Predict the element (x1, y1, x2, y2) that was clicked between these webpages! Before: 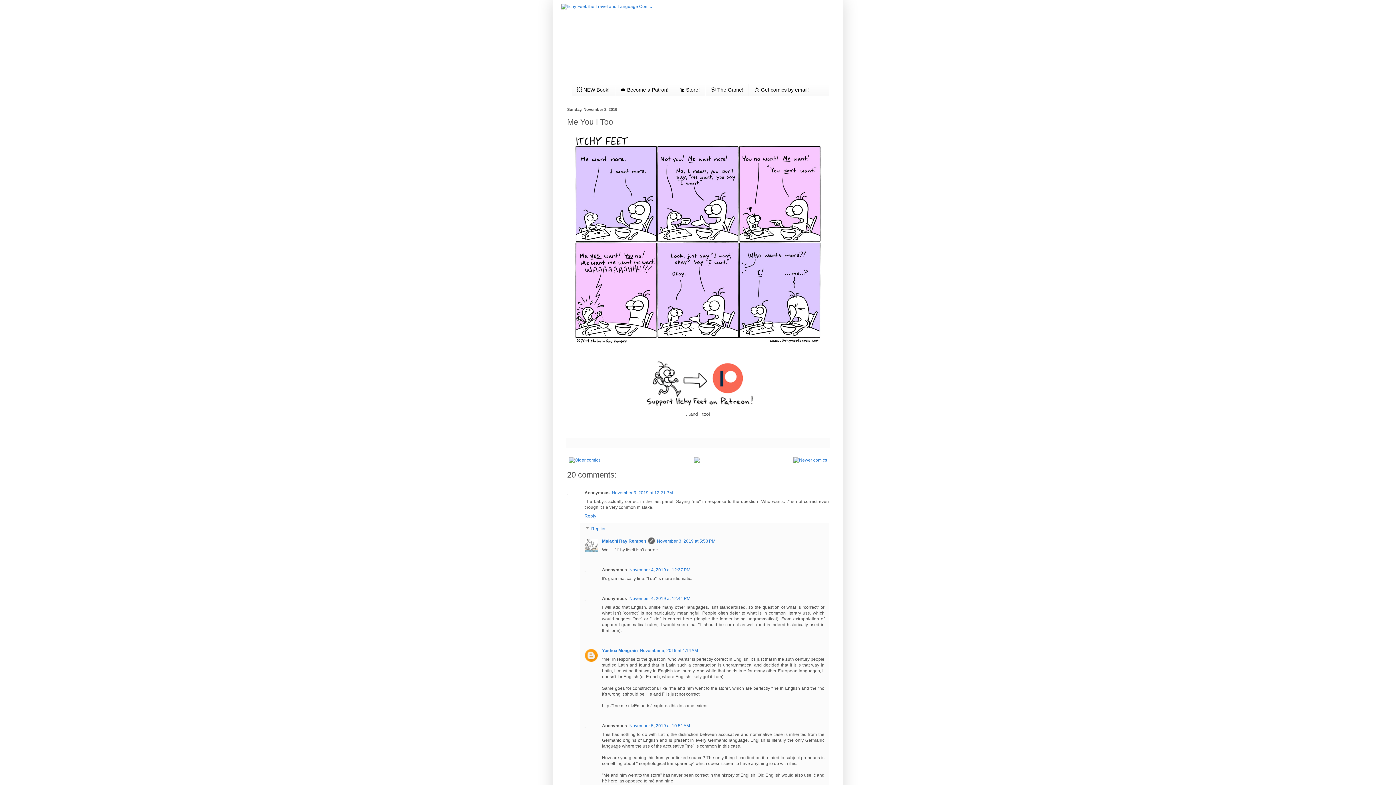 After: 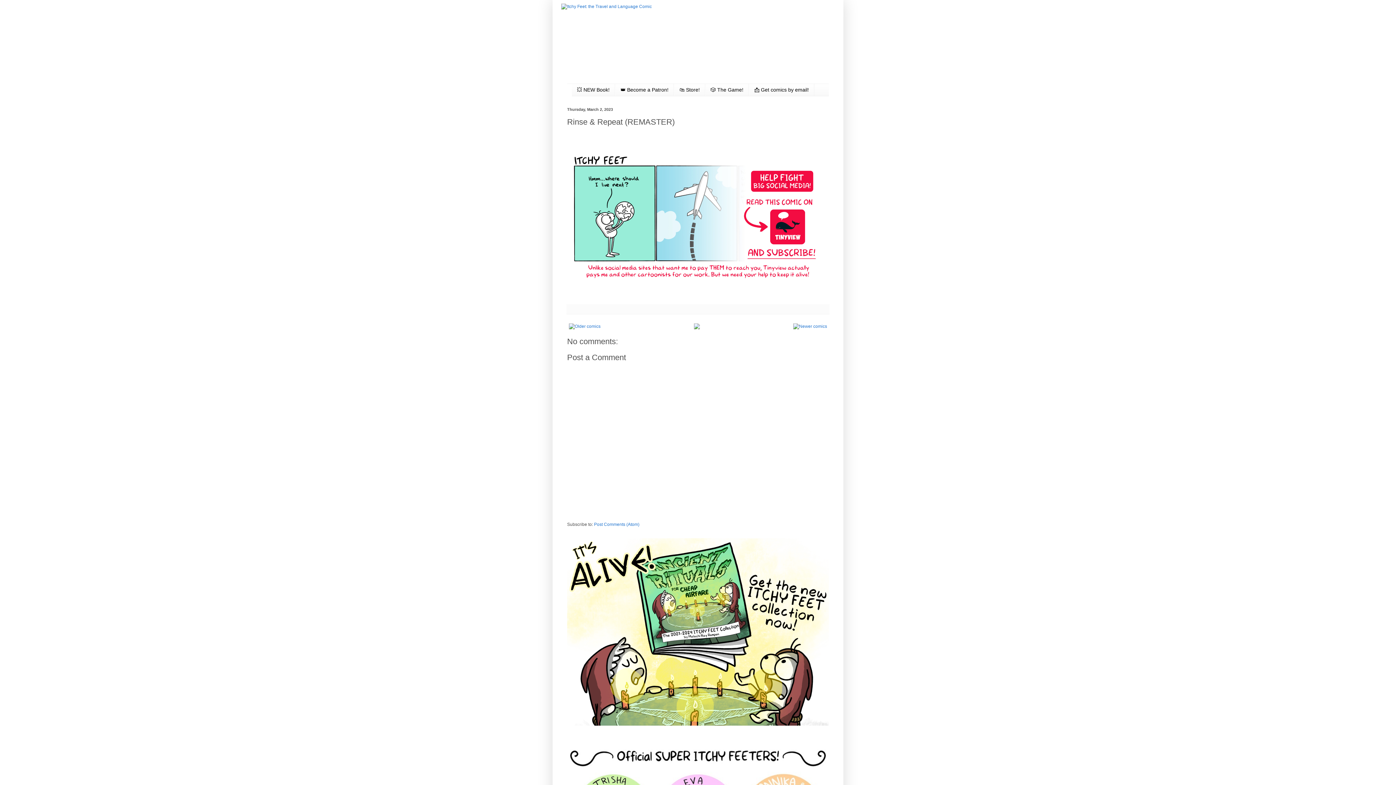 Action: bbox: (694, 459, 700, 464)